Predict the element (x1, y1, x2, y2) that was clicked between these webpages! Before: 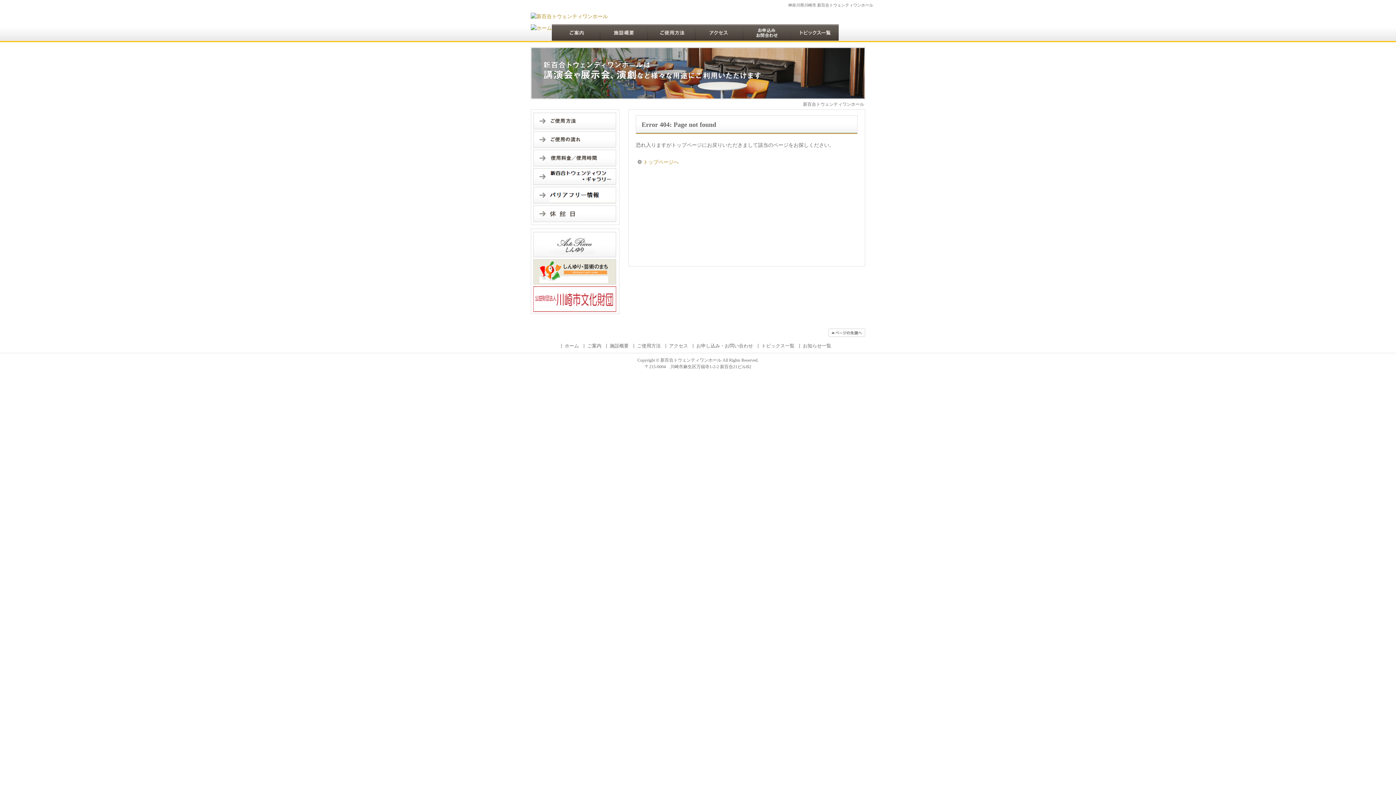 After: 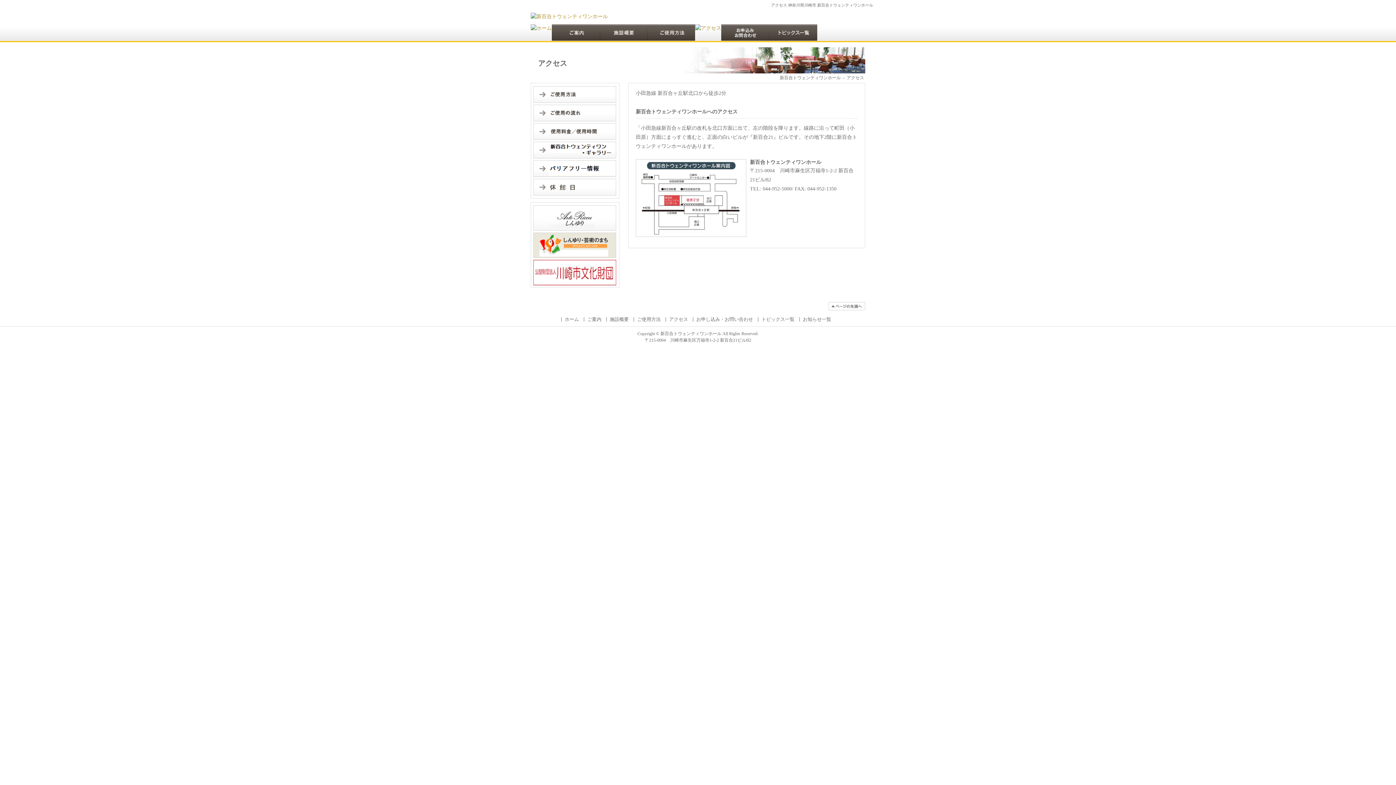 Action: bbox: (669, 343, 688, 348) label: アクセス